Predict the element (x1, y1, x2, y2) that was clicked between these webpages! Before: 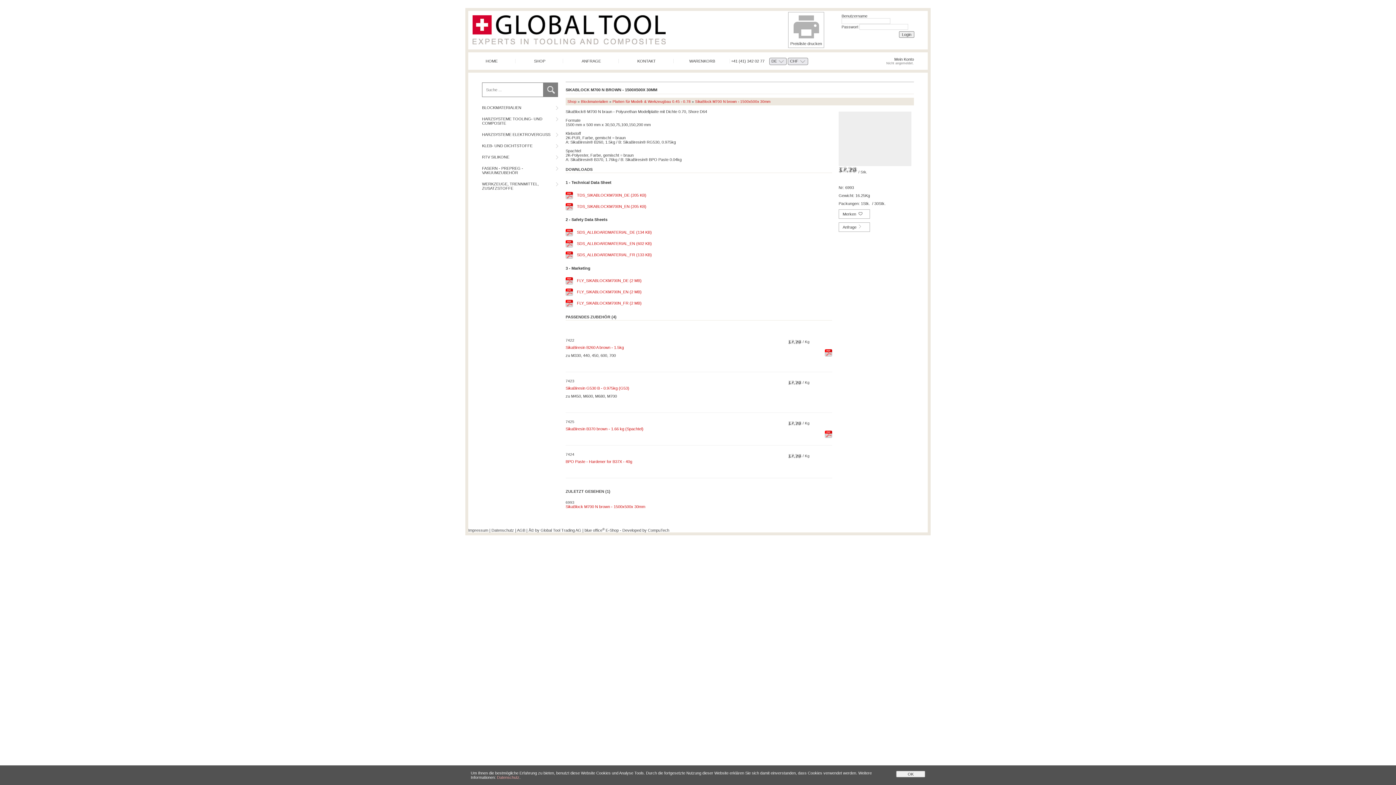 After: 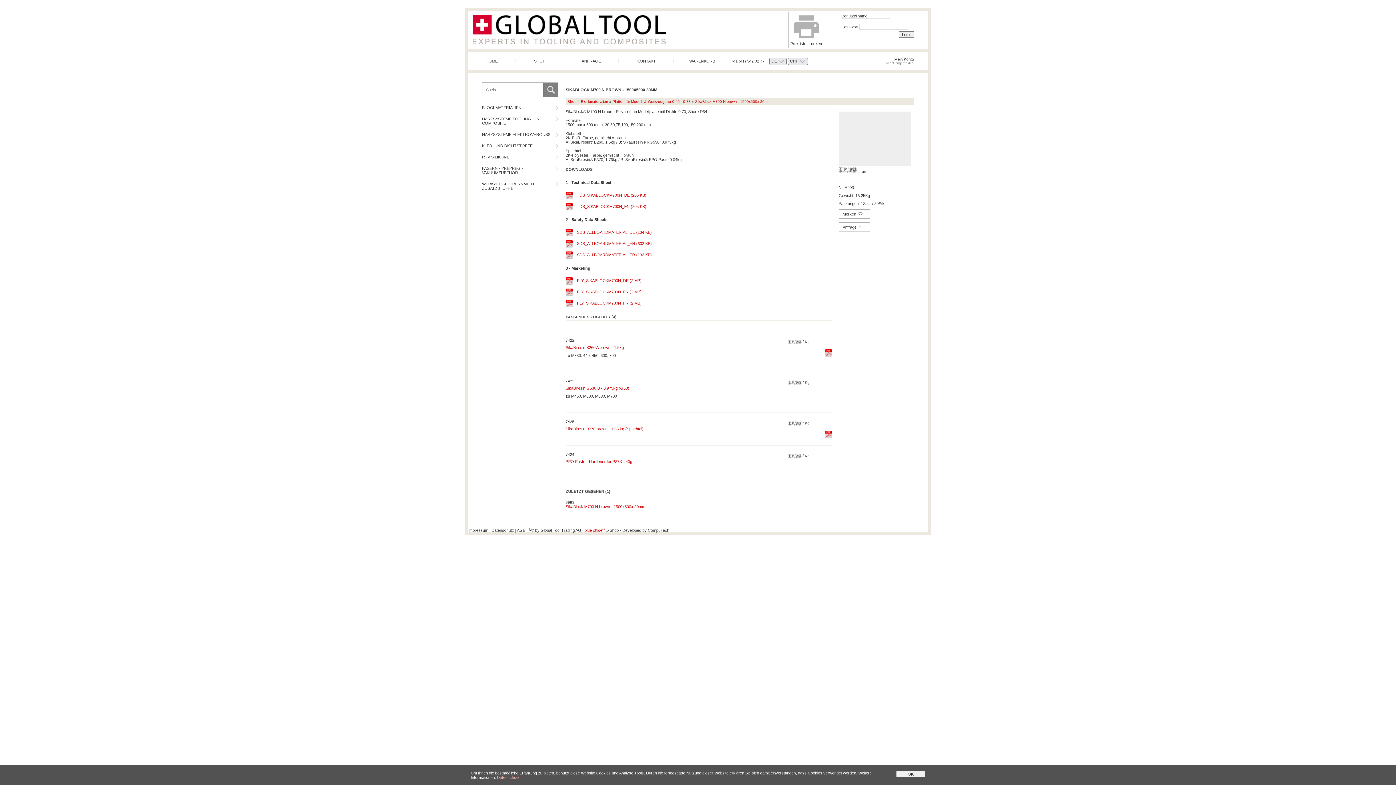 Action: bbox: (584, 528, 604, 532) label: blue office®